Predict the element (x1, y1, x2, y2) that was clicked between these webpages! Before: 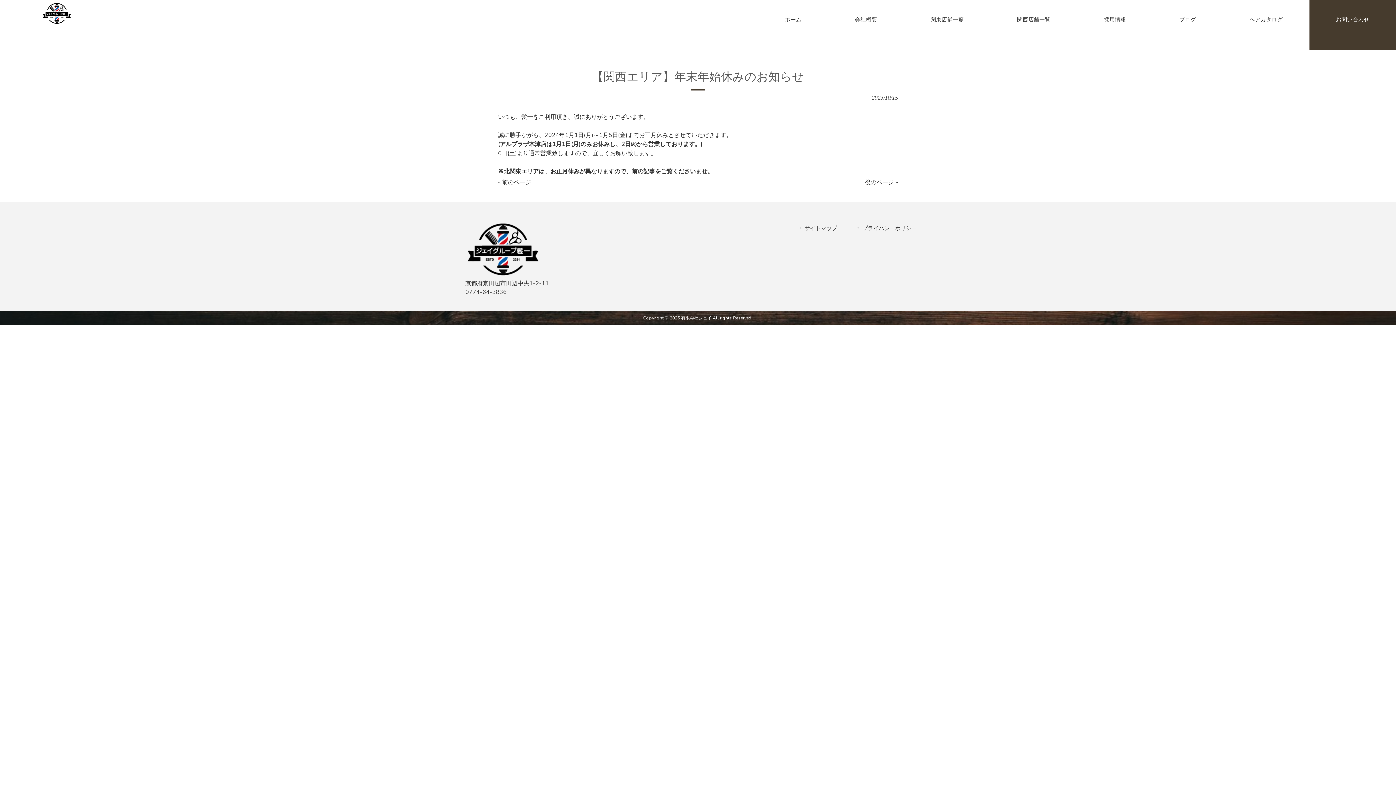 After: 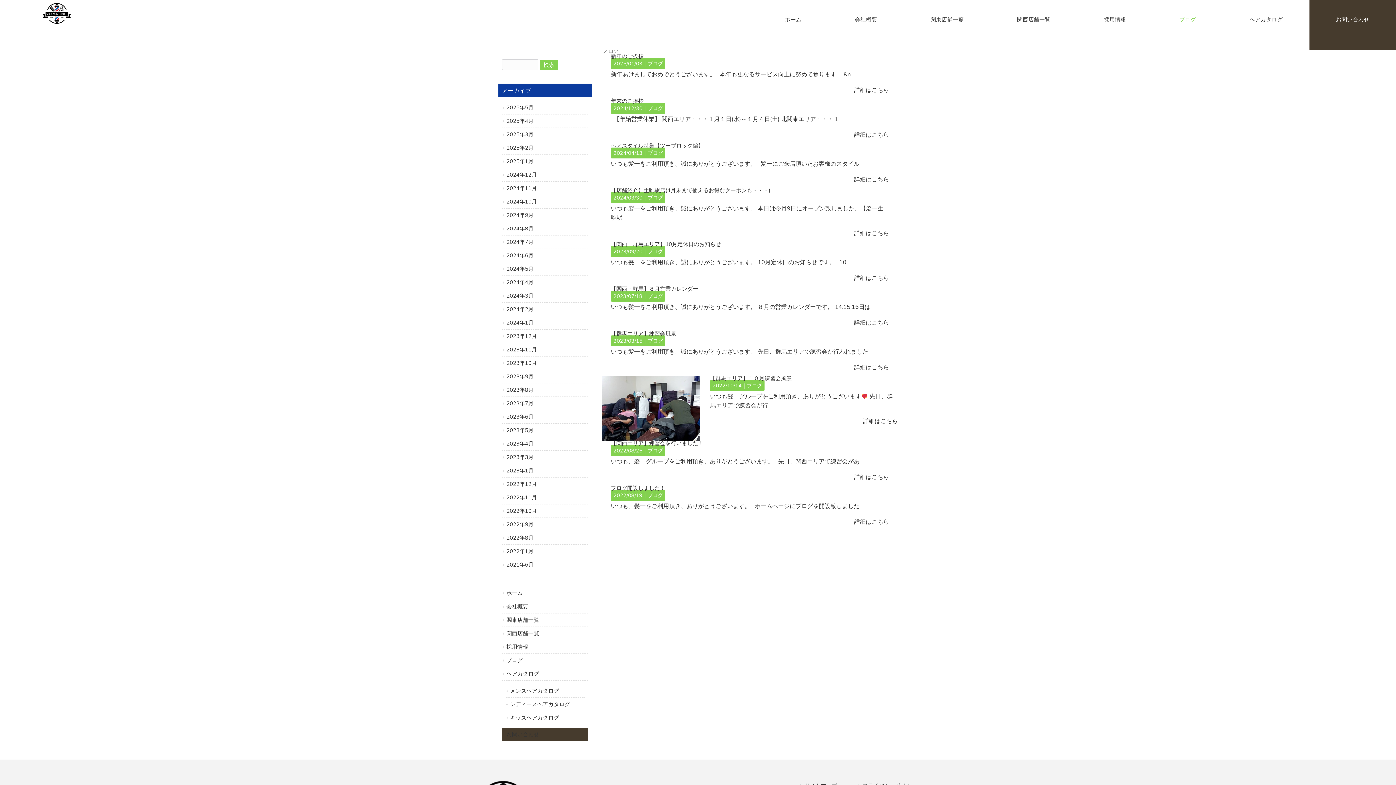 Action: bbox: (1152, -10, 1222, 50) label: ブログ